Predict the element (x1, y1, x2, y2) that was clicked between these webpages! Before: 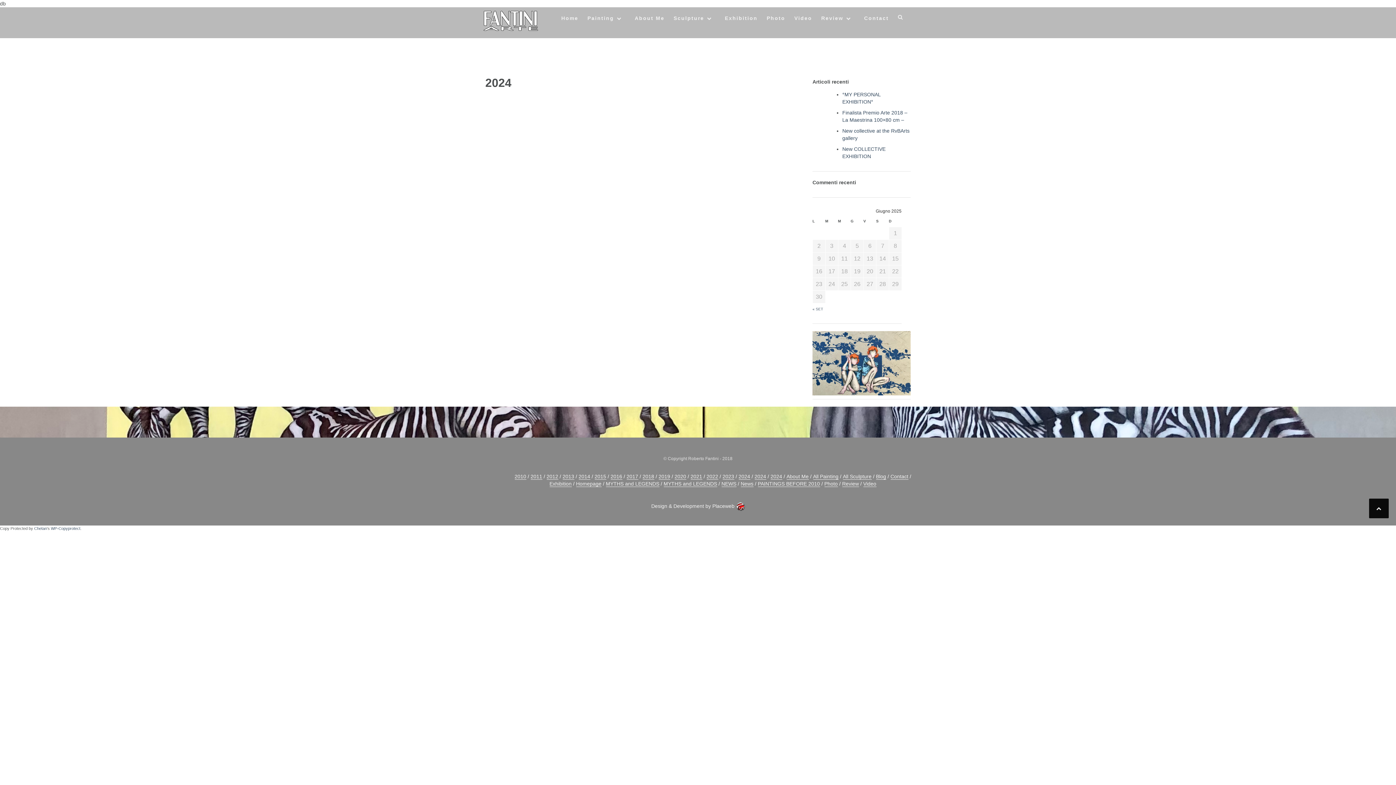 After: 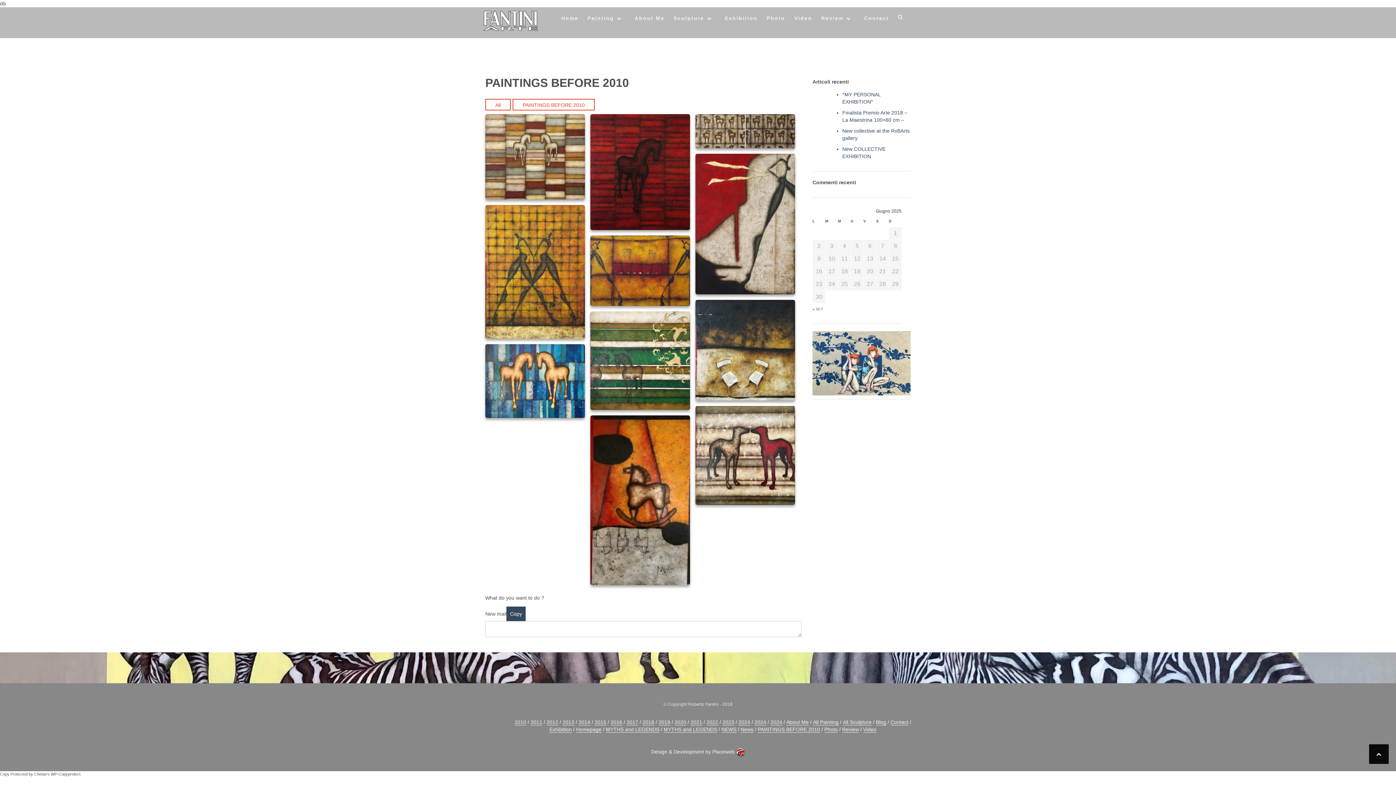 Action: label: PAINTINGS BEFORE 2010 bbox: (758, 481, 820, 487)